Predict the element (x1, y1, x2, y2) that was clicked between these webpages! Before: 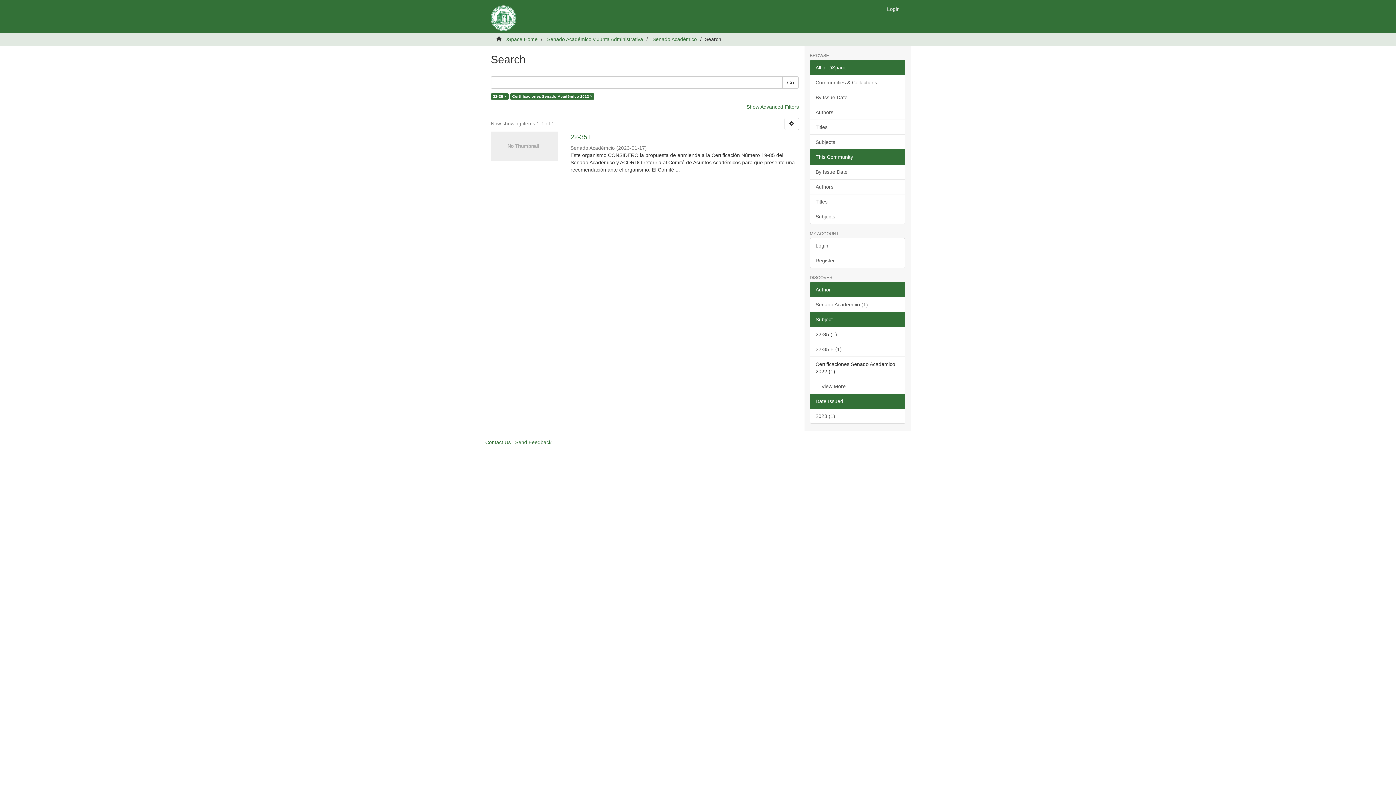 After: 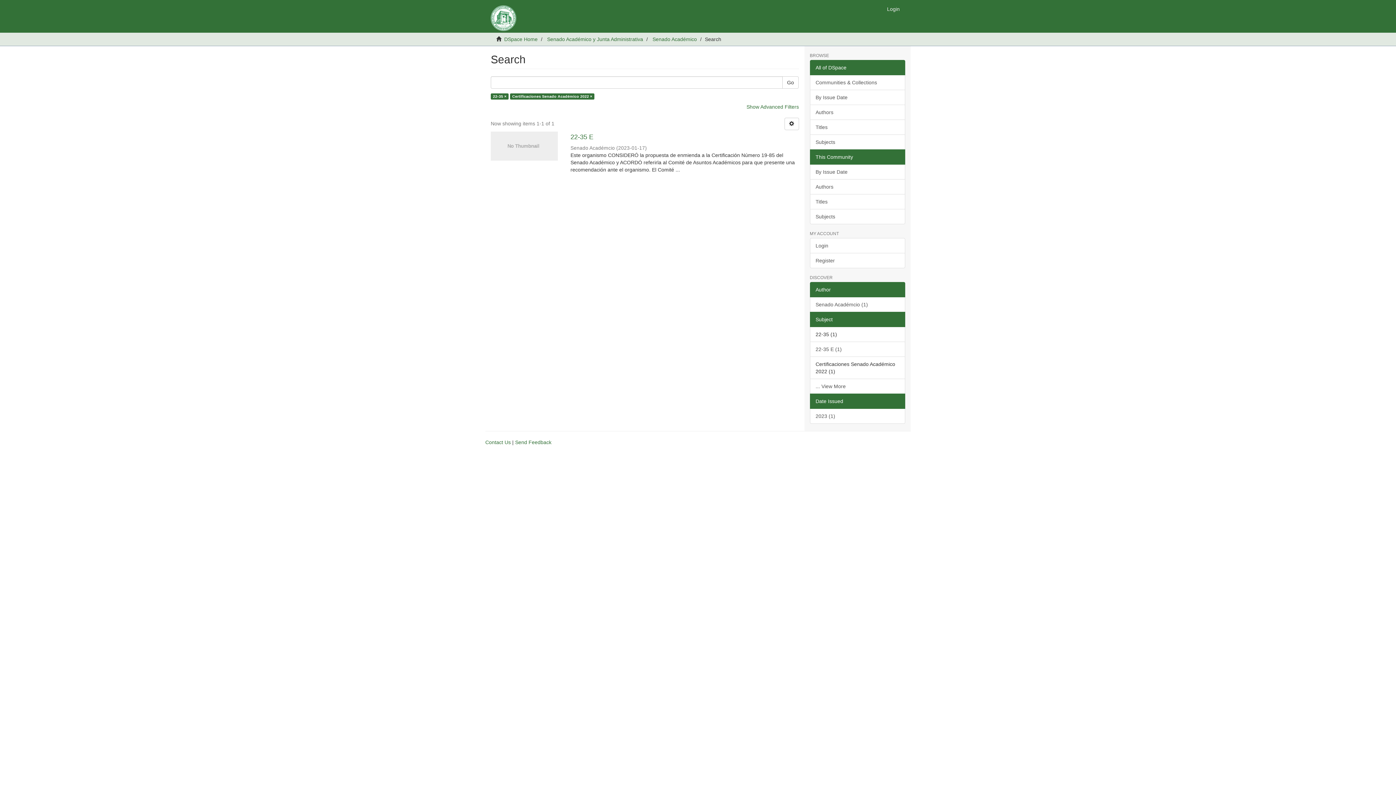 Action: bbox: (810, 282, 905, 297) label: Author